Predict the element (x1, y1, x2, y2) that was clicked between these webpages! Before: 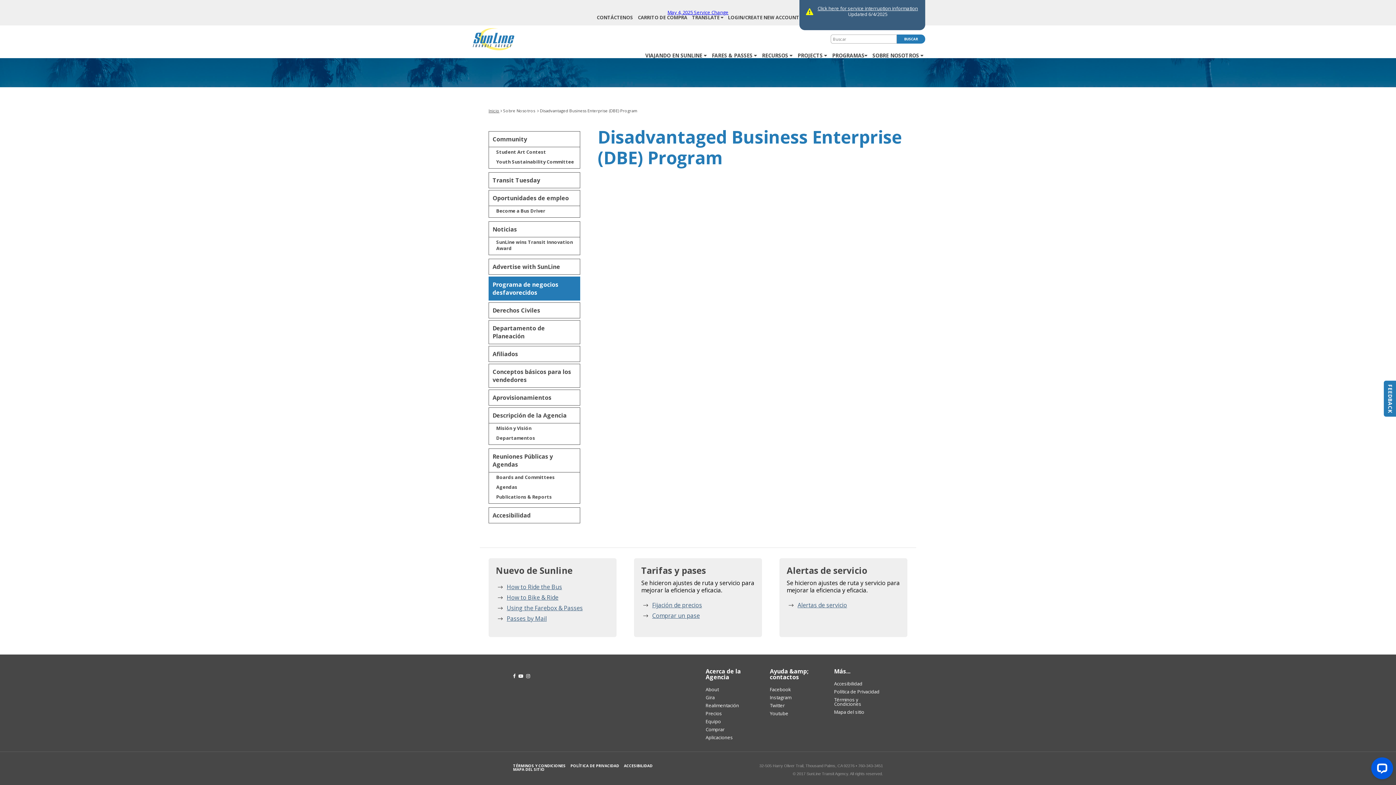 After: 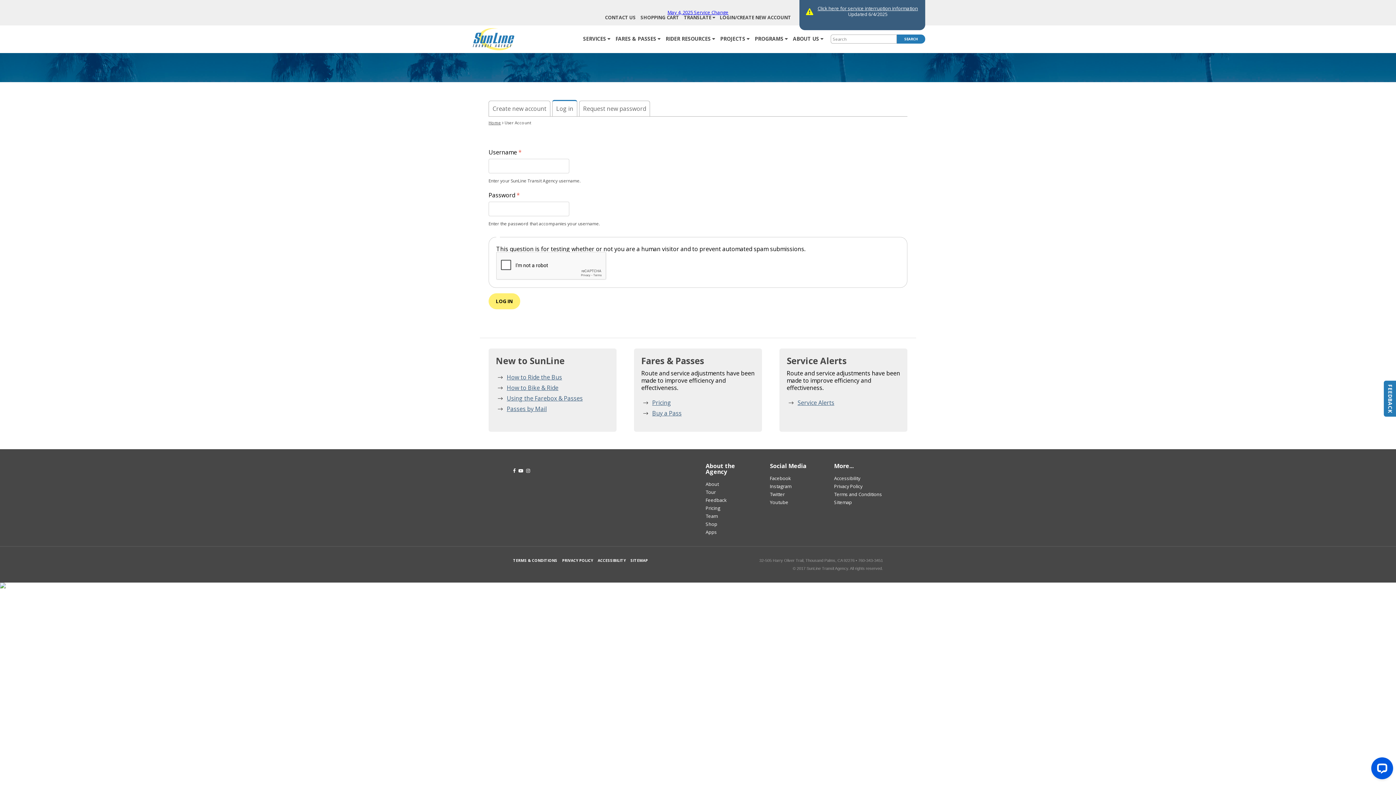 Action: bbox: (728, 14, 799, 20) label: LOGIN/CREATE NEW ACCOUNT